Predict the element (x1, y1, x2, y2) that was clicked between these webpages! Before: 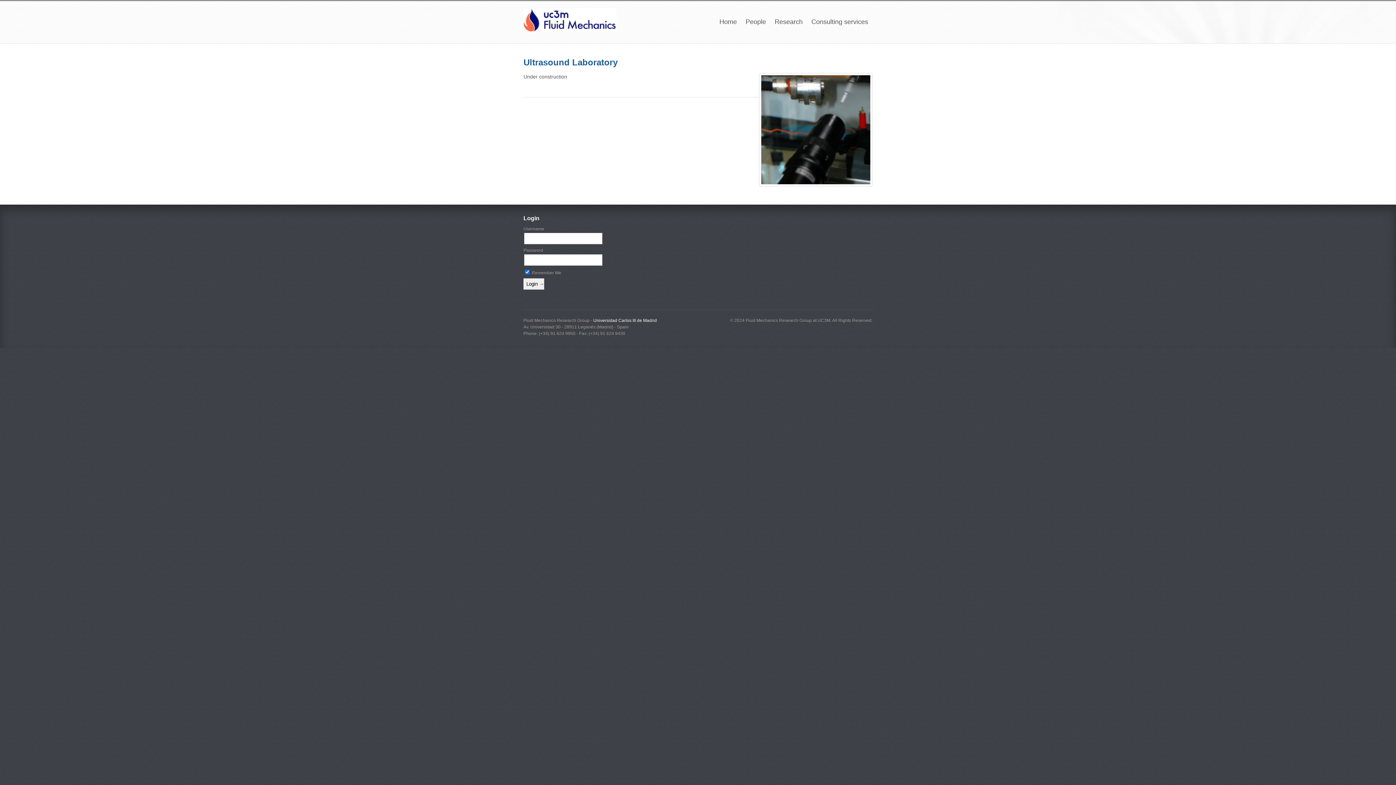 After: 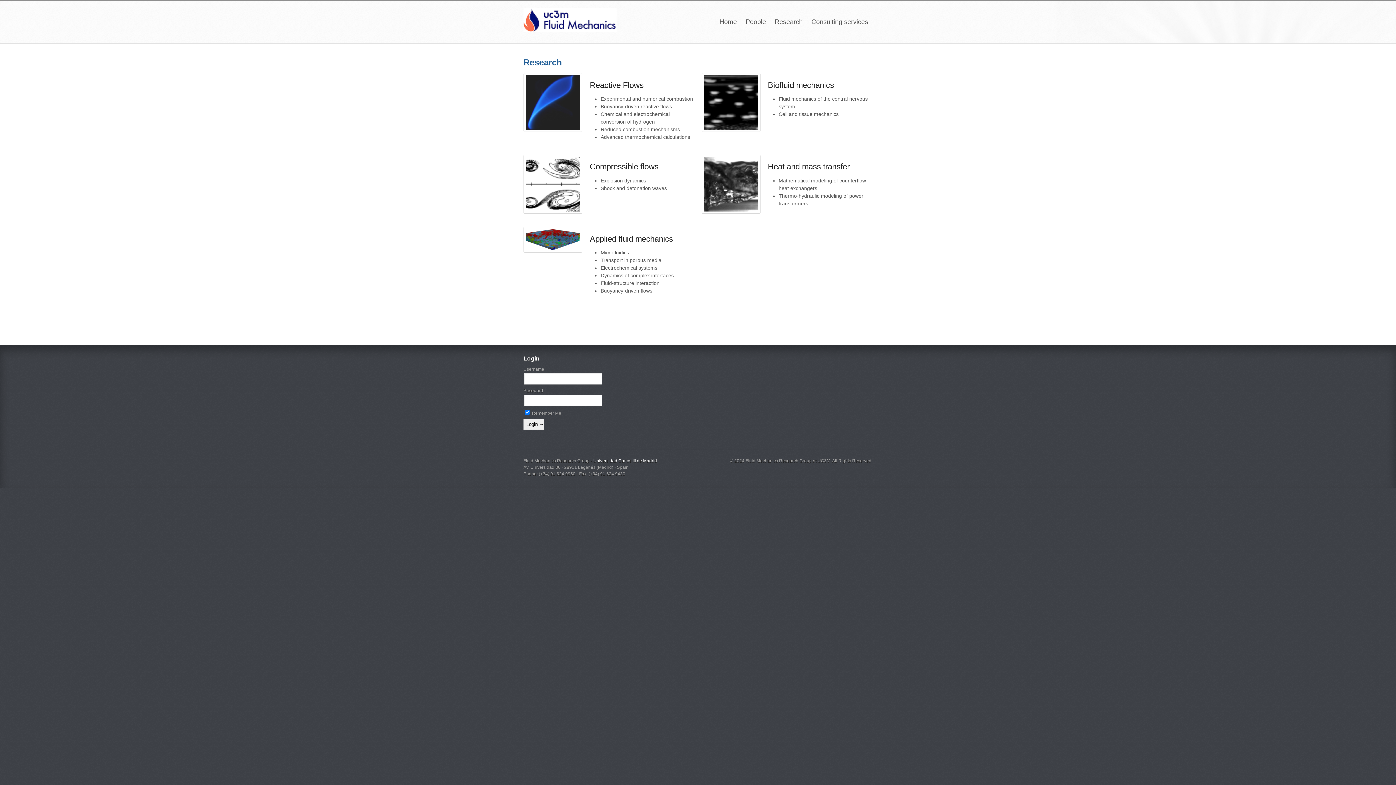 Action: bbox: (770, 15, 807, 28) label: Research